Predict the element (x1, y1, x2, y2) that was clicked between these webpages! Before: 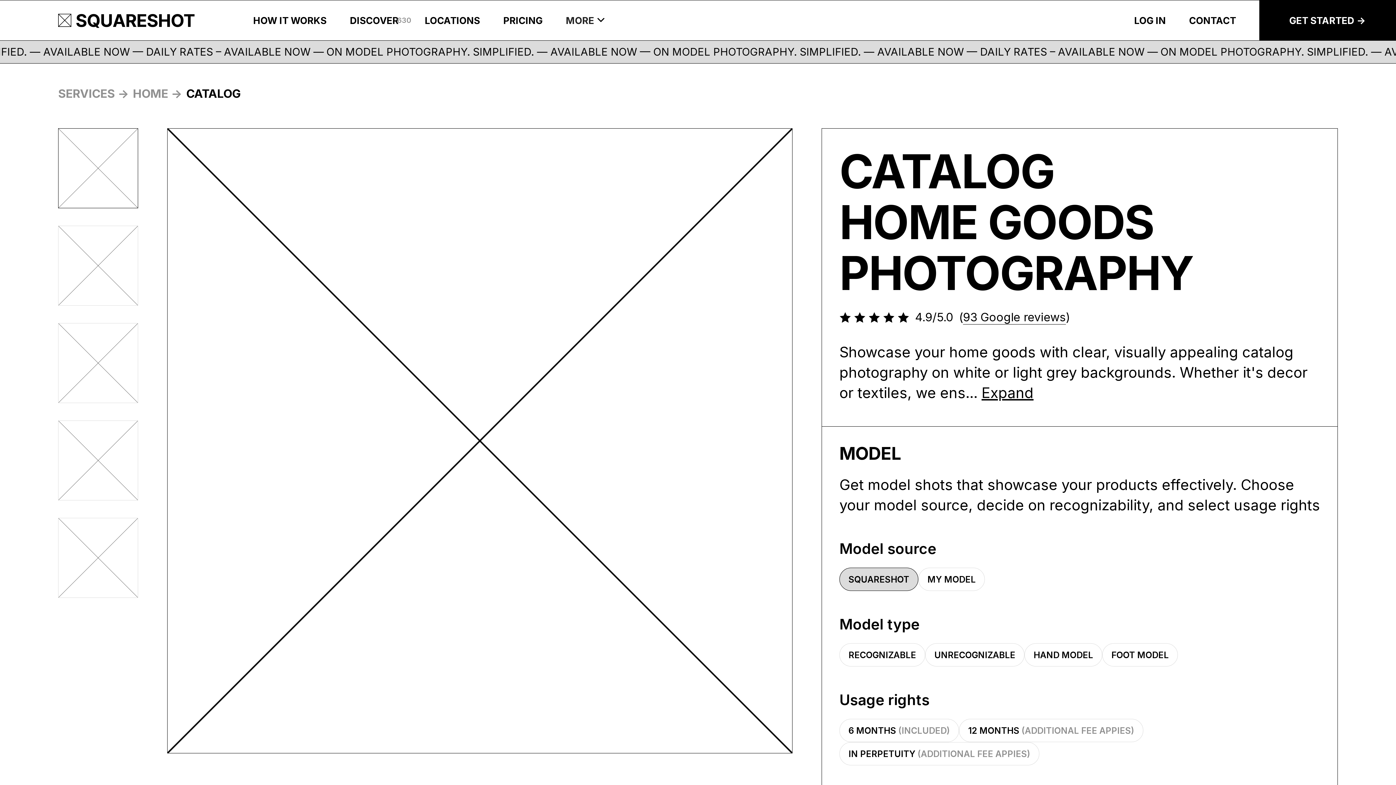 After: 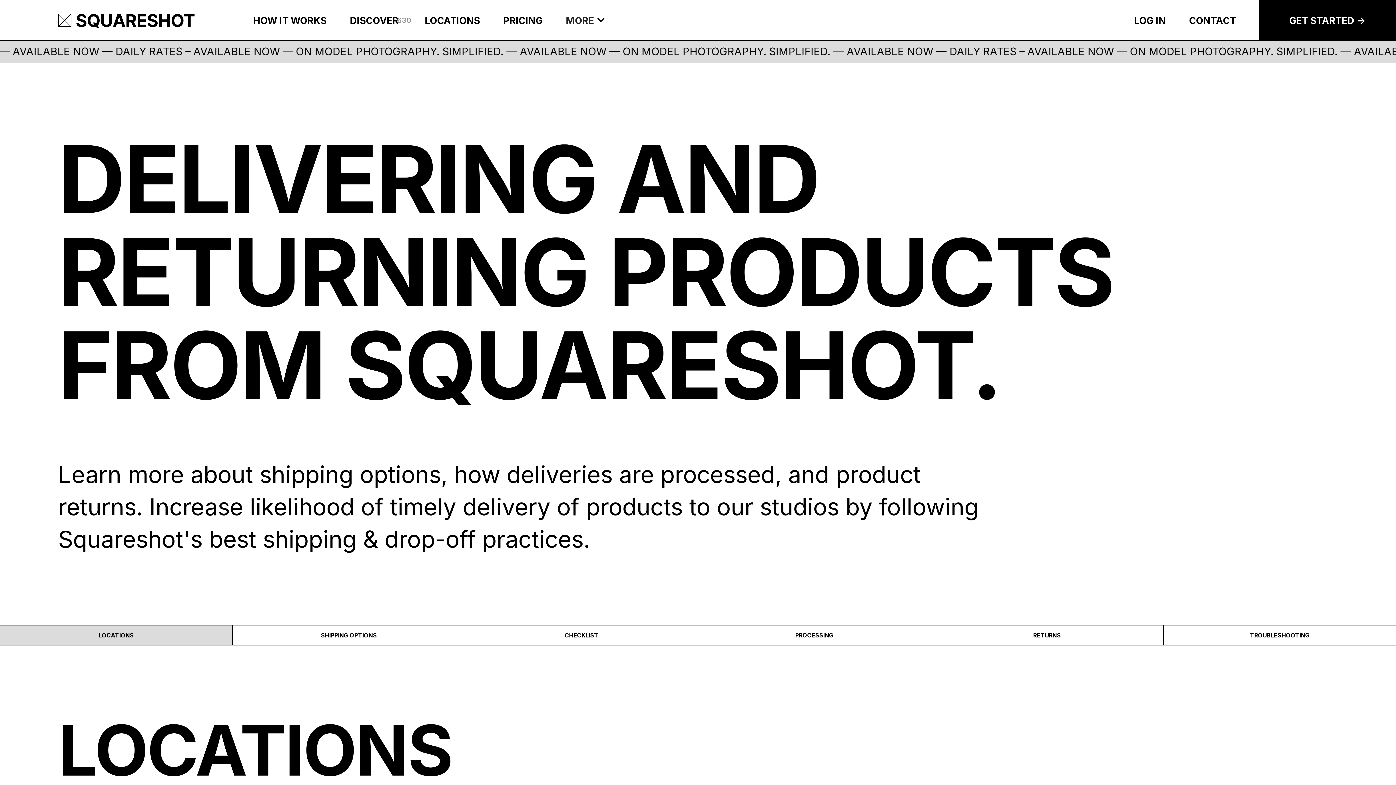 Action: bbox: (424, 14, 480, 26) label: LOCATIONS